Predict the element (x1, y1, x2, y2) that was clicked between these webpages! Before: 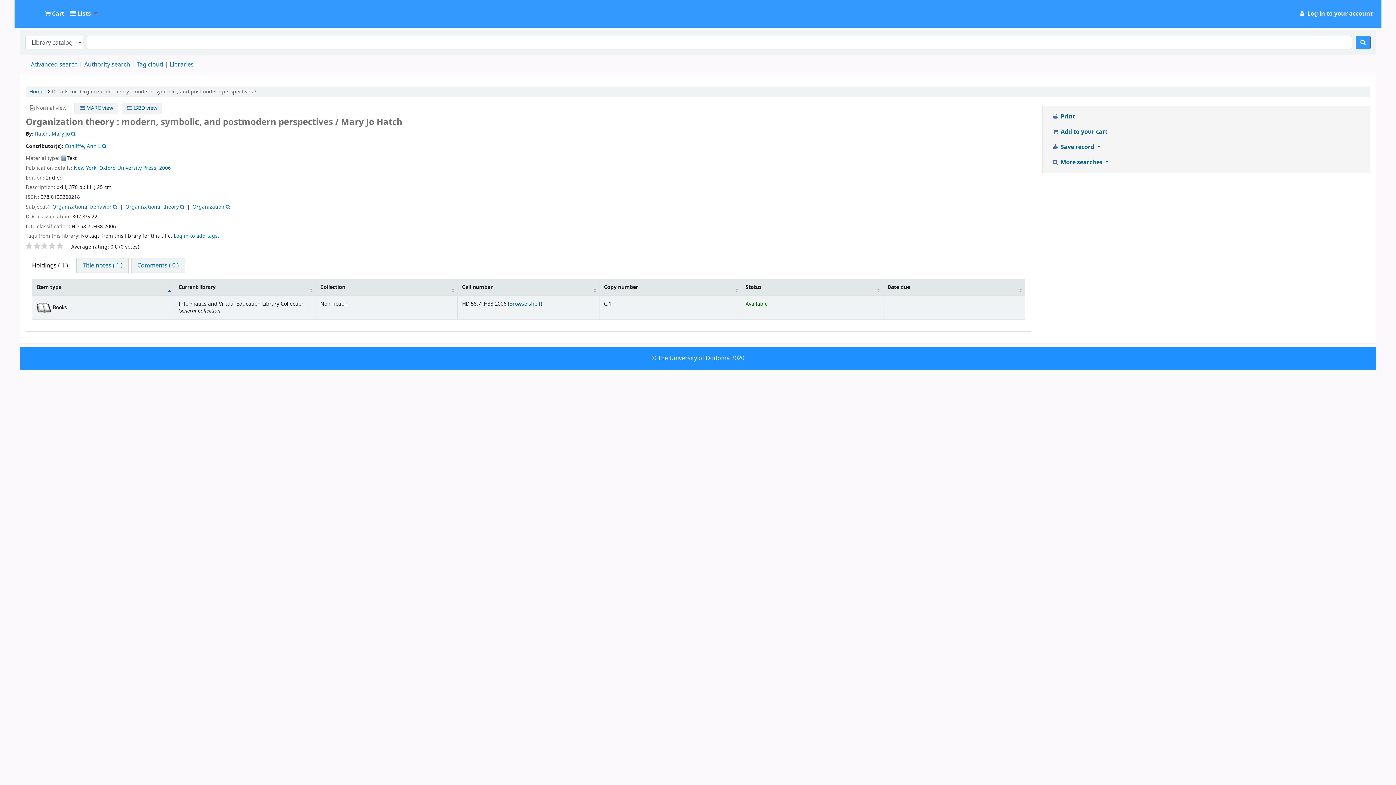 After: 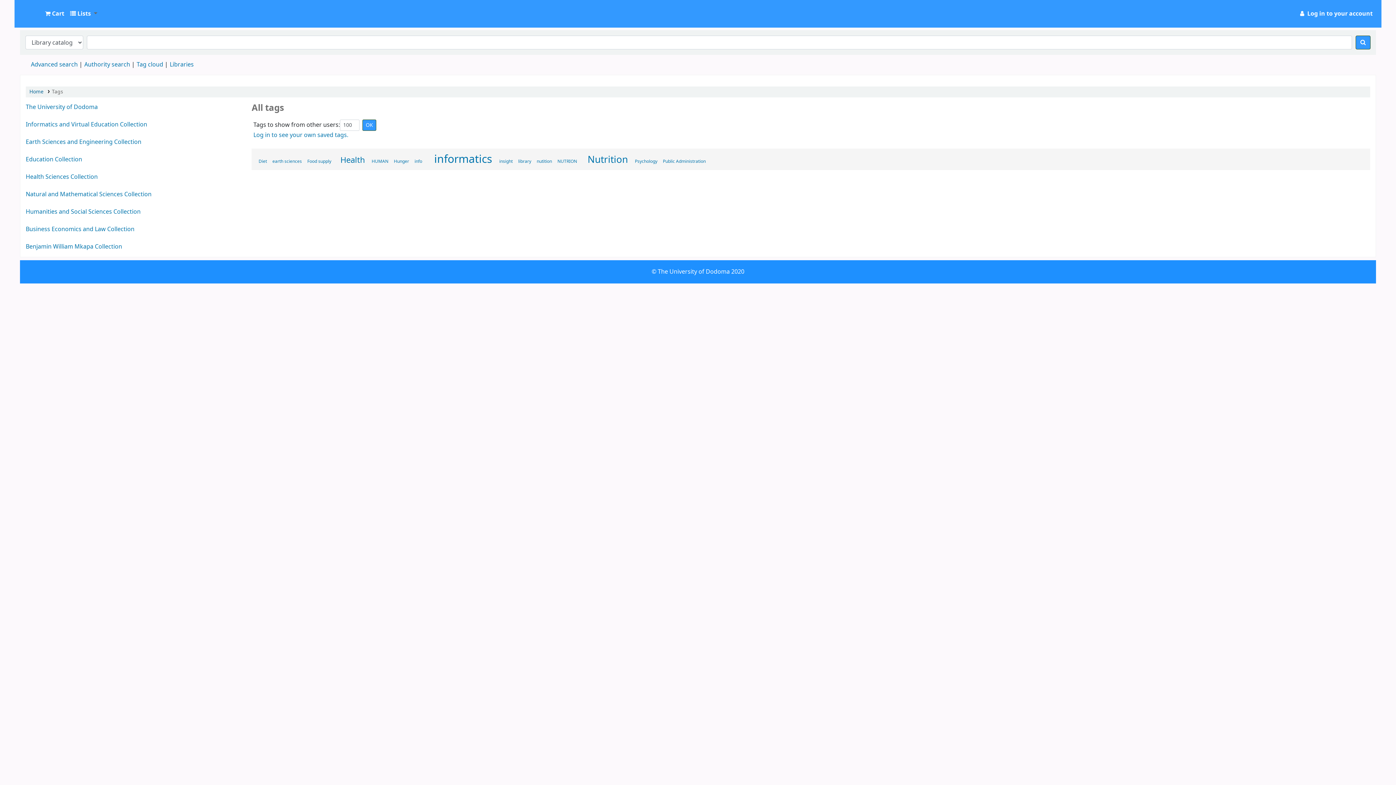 Action: label: Tag cloud bbox: (136, 60, 163, 69)